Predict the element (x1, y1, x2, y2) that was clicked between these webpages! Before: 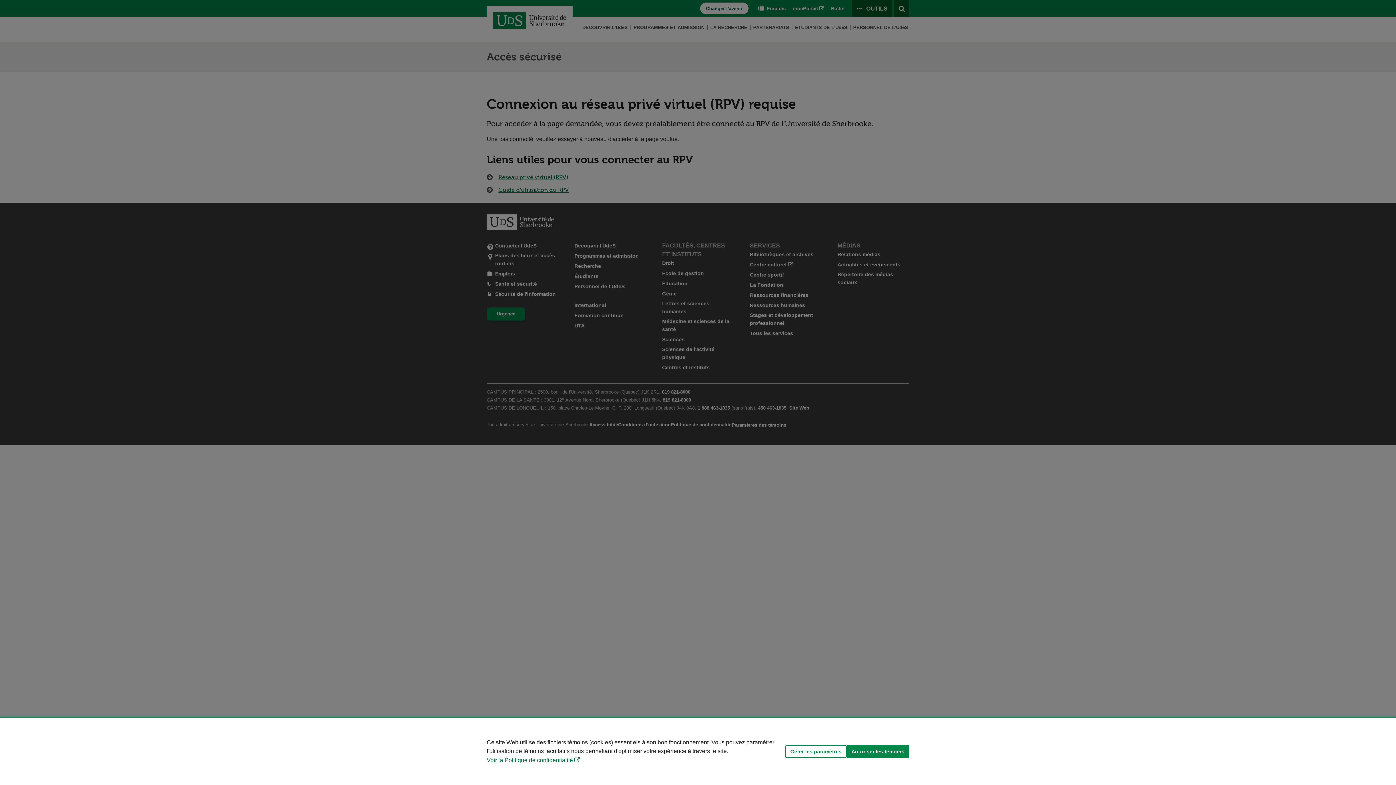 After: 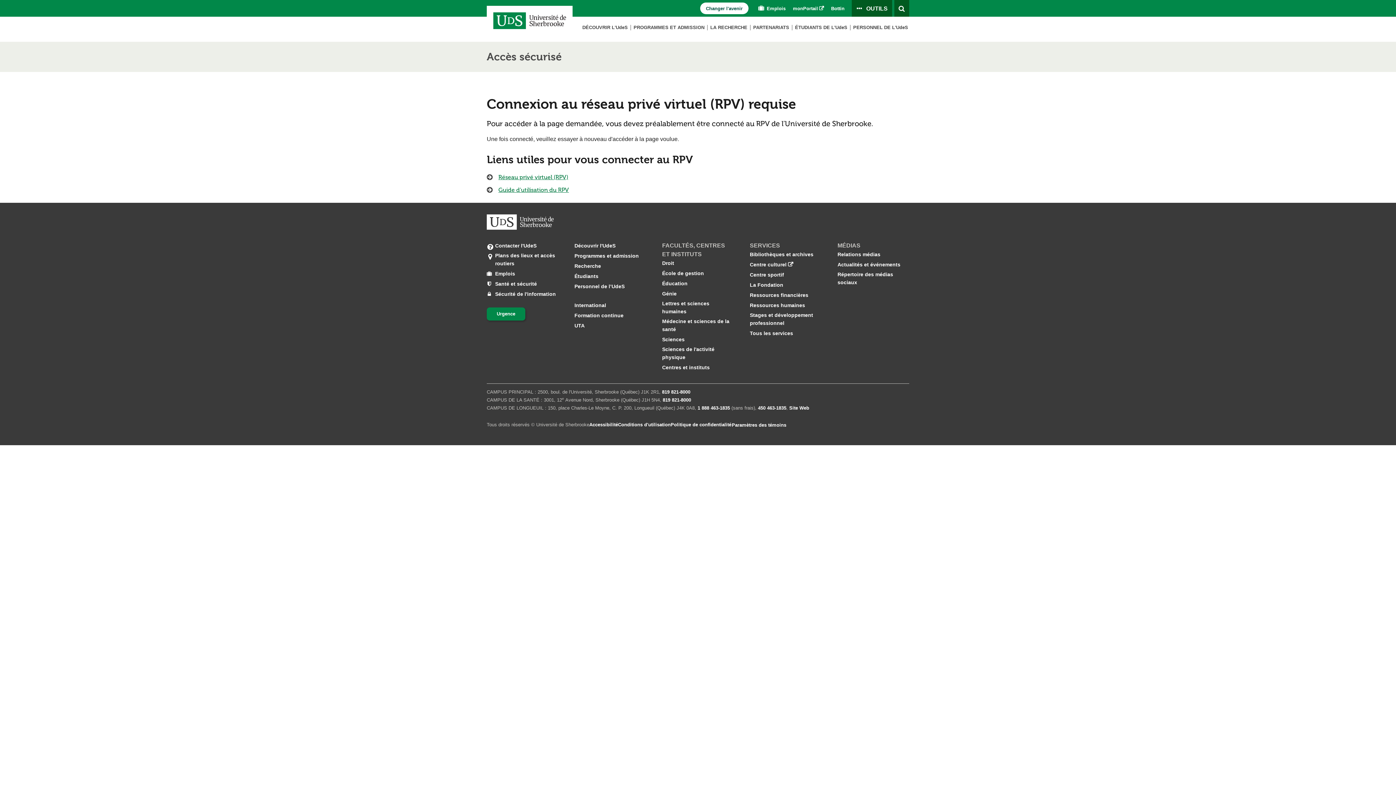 Action: label: Autoriser les témoins bbox: (846, 745, 909, 758)